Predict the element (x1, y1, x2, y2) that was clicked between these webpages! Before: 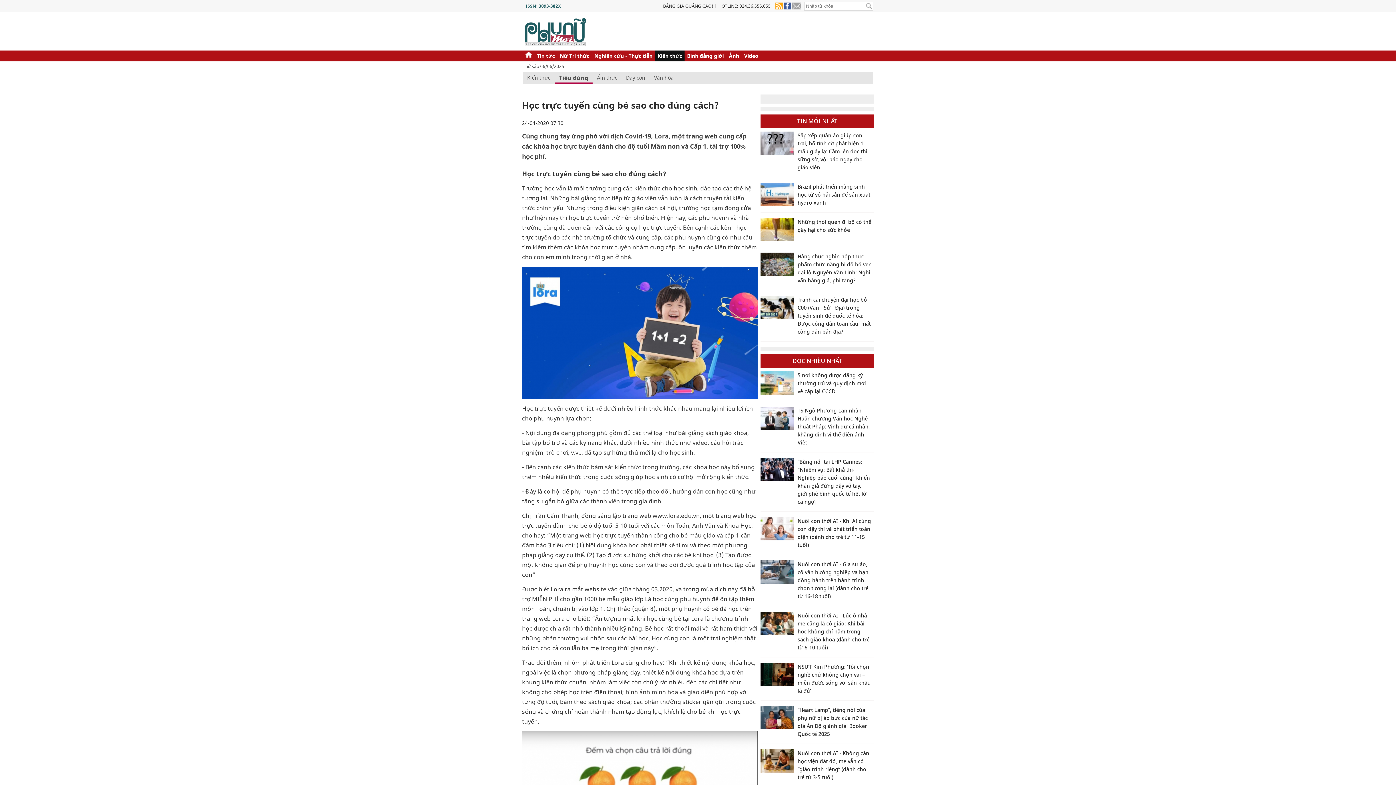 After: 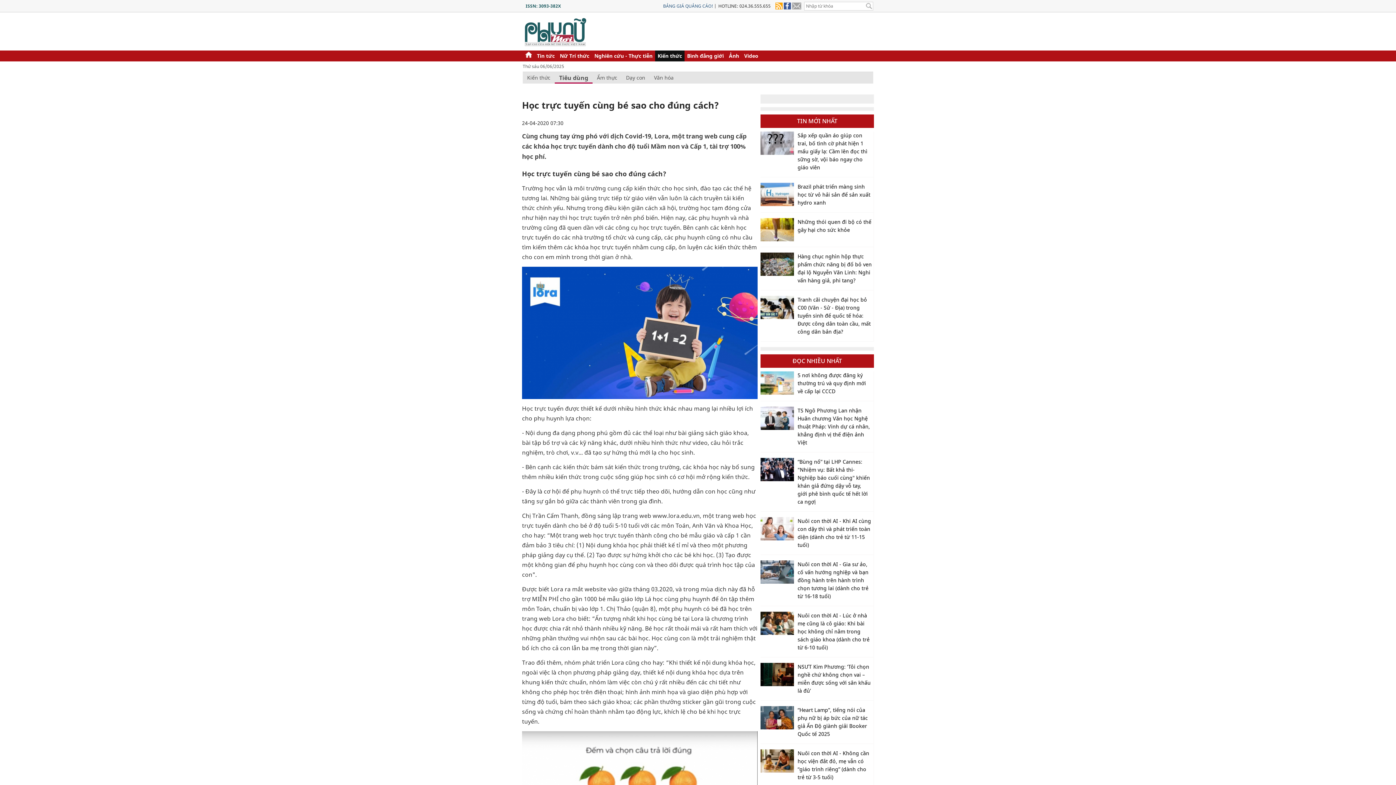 Action: label: BẢNG GIÁ QUẢNG CÁO! bbox: (663, 2, 713, 9)